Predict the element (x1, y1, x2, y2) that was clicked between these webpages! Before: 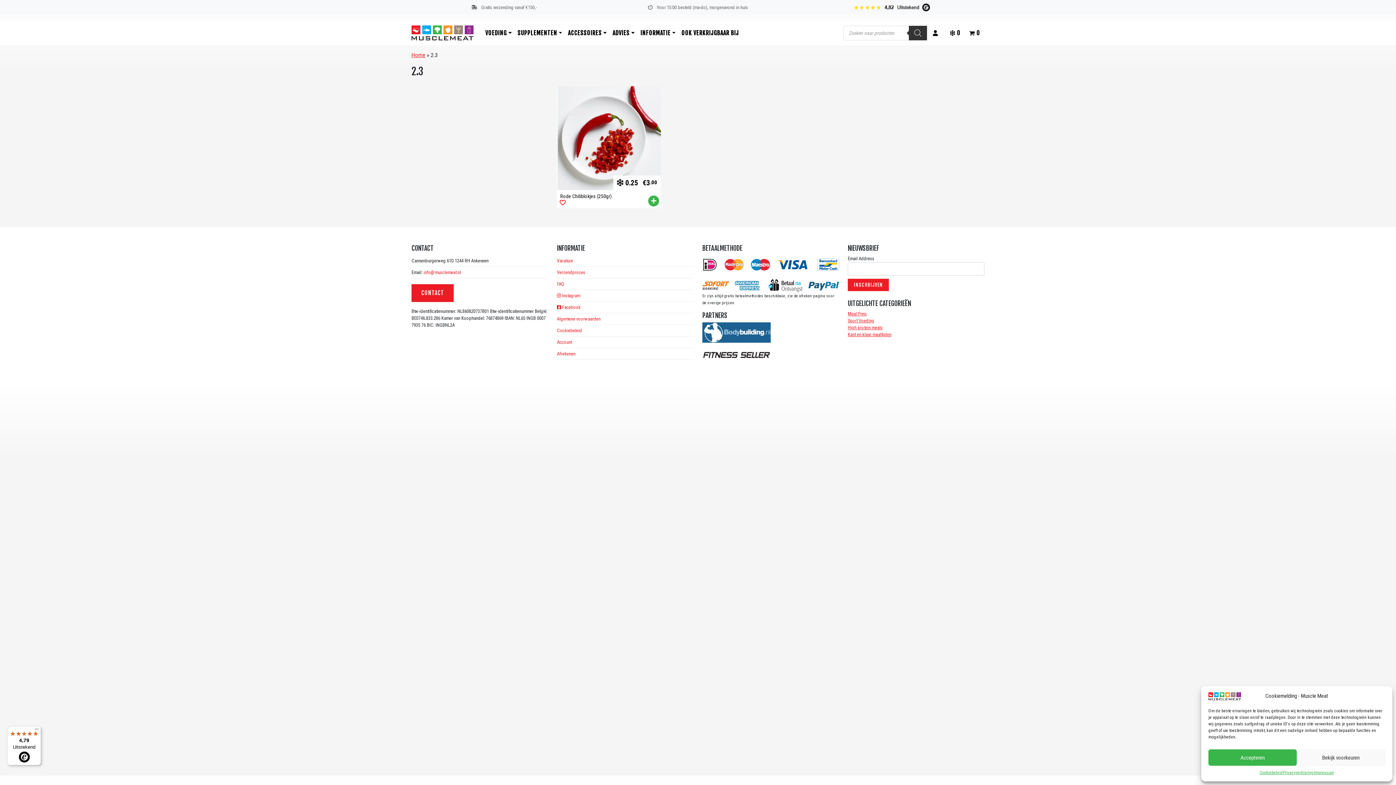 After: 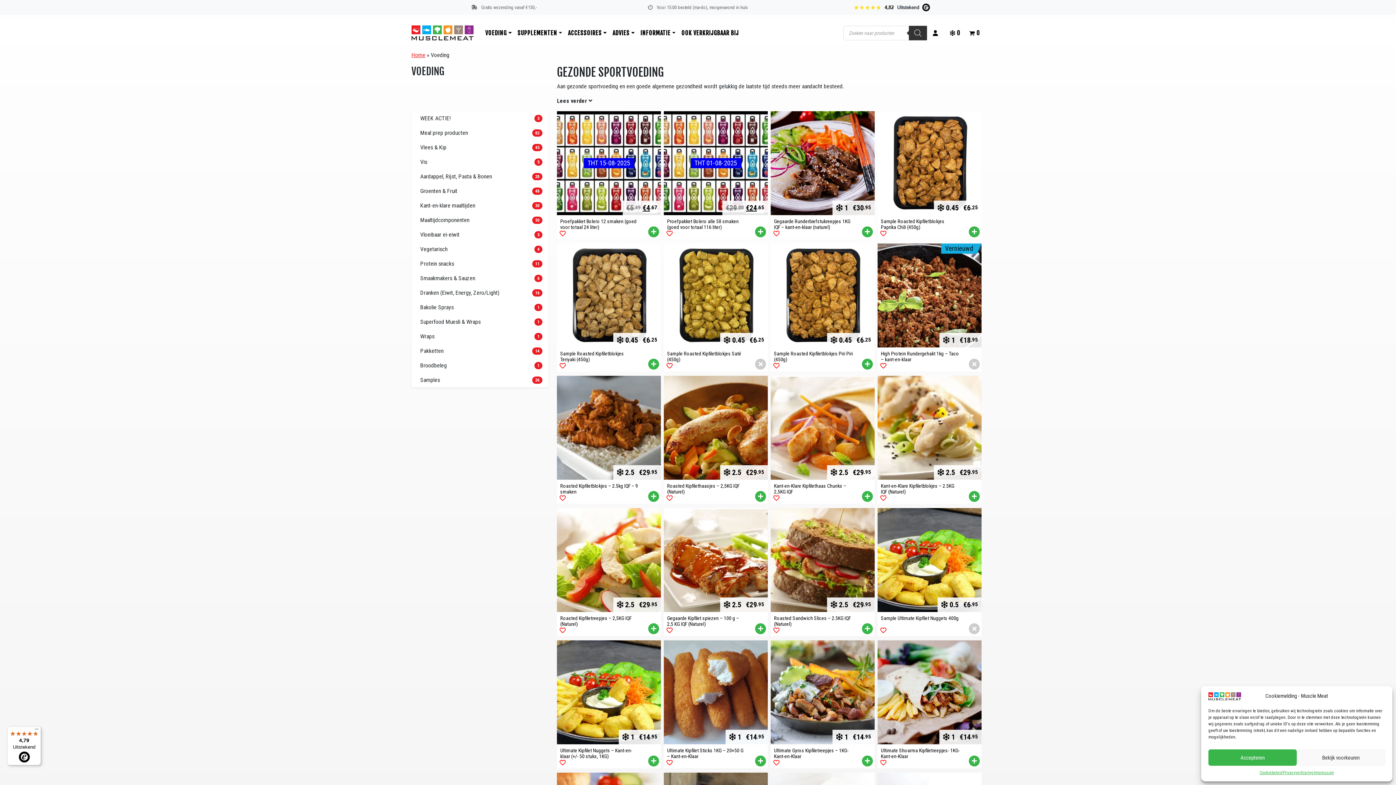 Action: label: Sport Voeding bbox: (848, 318, 874, 323)